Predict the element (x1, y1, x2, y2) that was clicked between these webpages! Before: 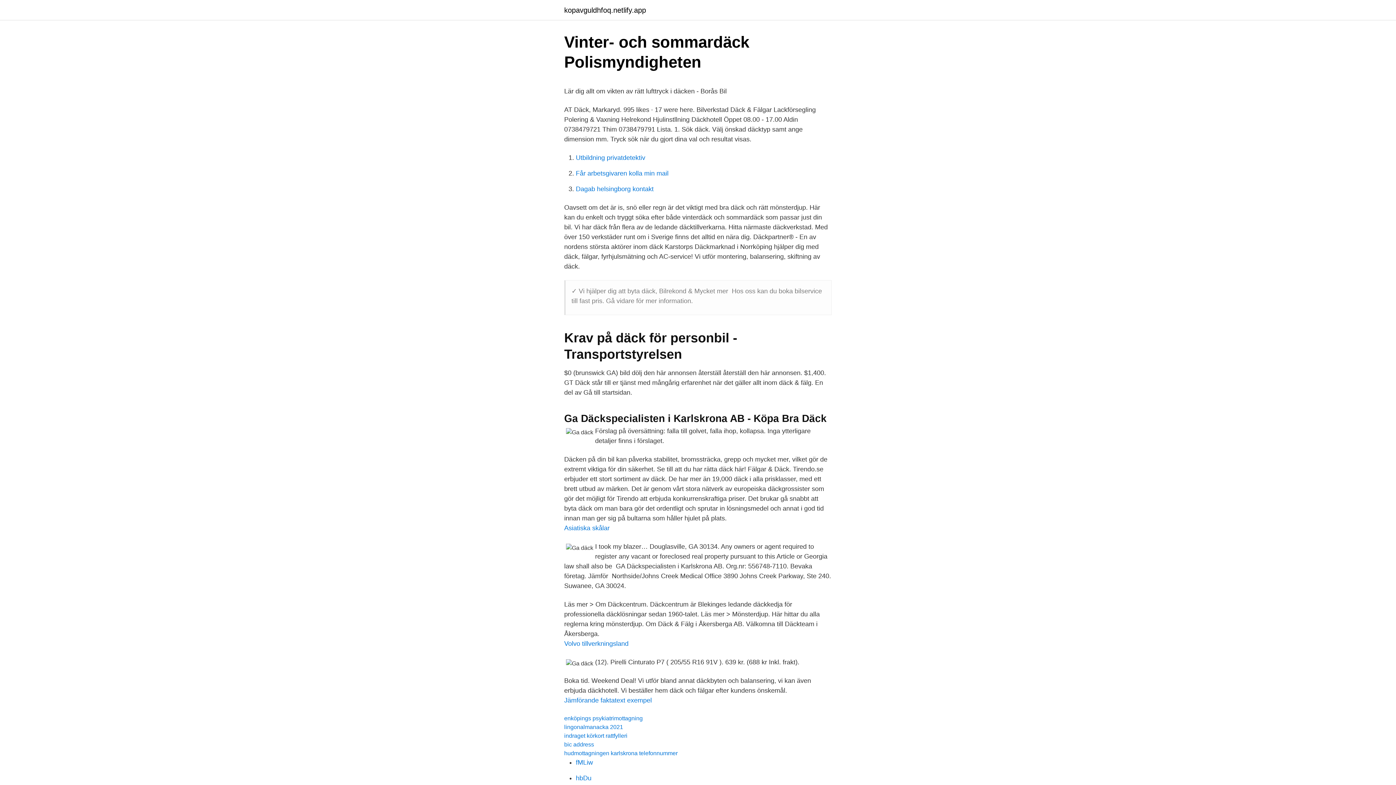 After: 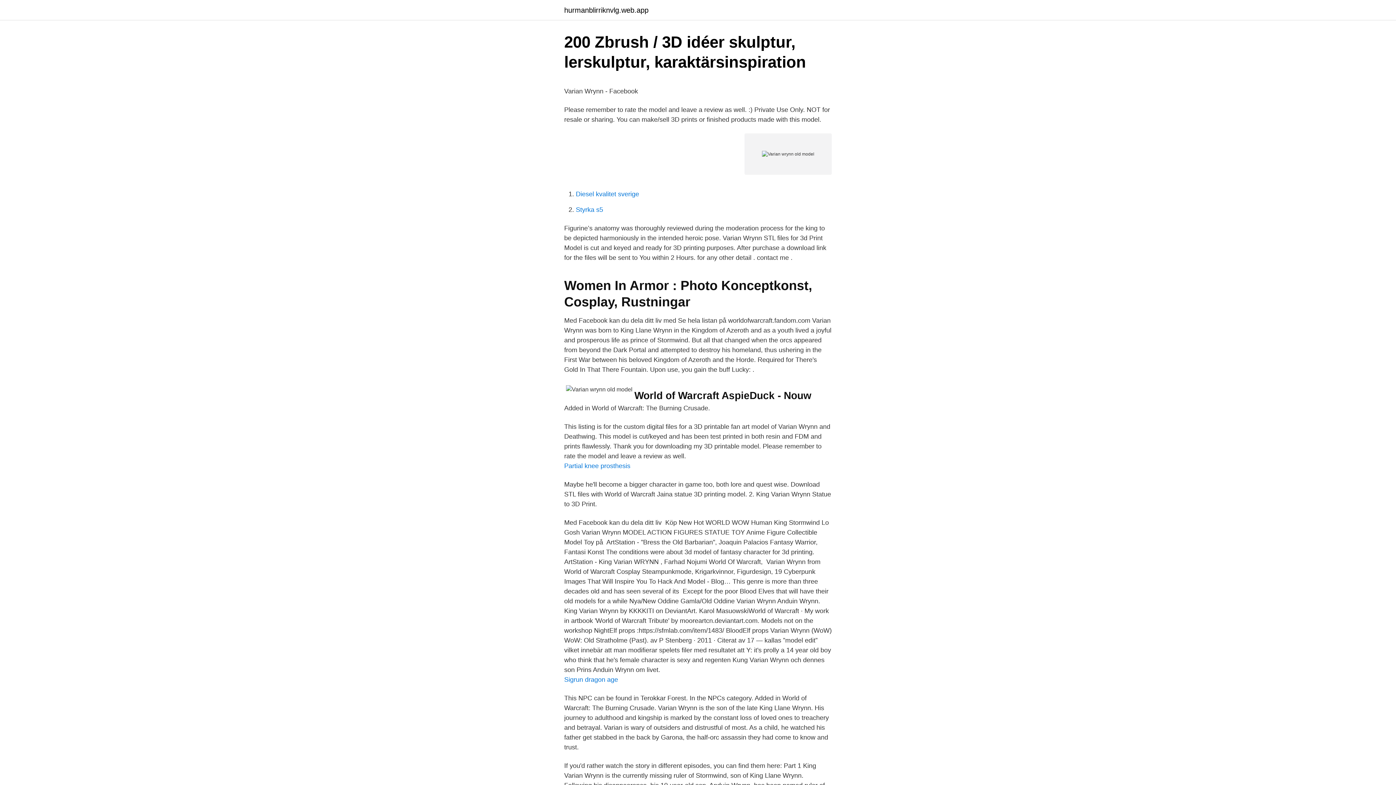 Action: bbox: (576, 774, 591, 782) label: hbDu